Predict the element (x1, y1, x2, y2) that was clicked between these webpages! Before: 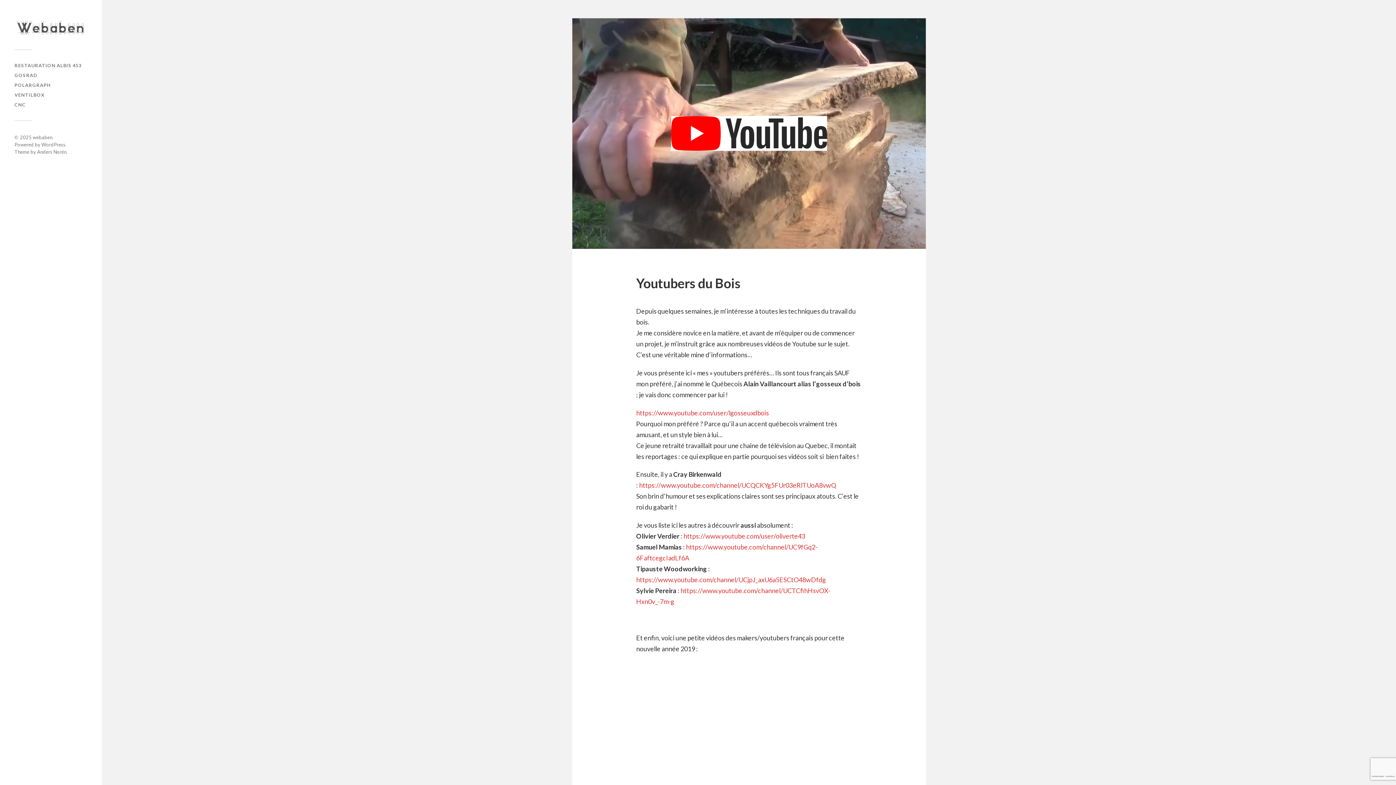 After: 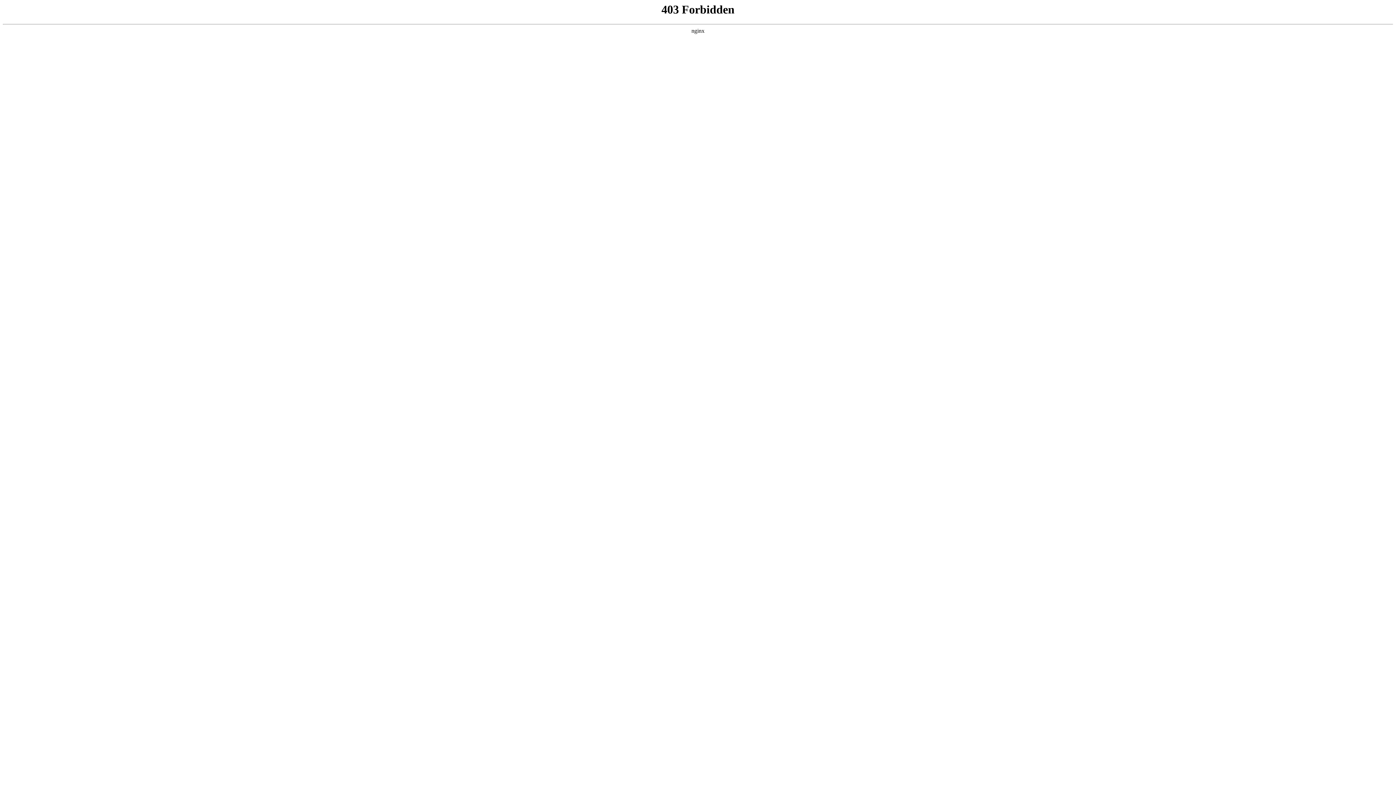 Action: label: WordPress bbox: (41, 141, 65, 147)